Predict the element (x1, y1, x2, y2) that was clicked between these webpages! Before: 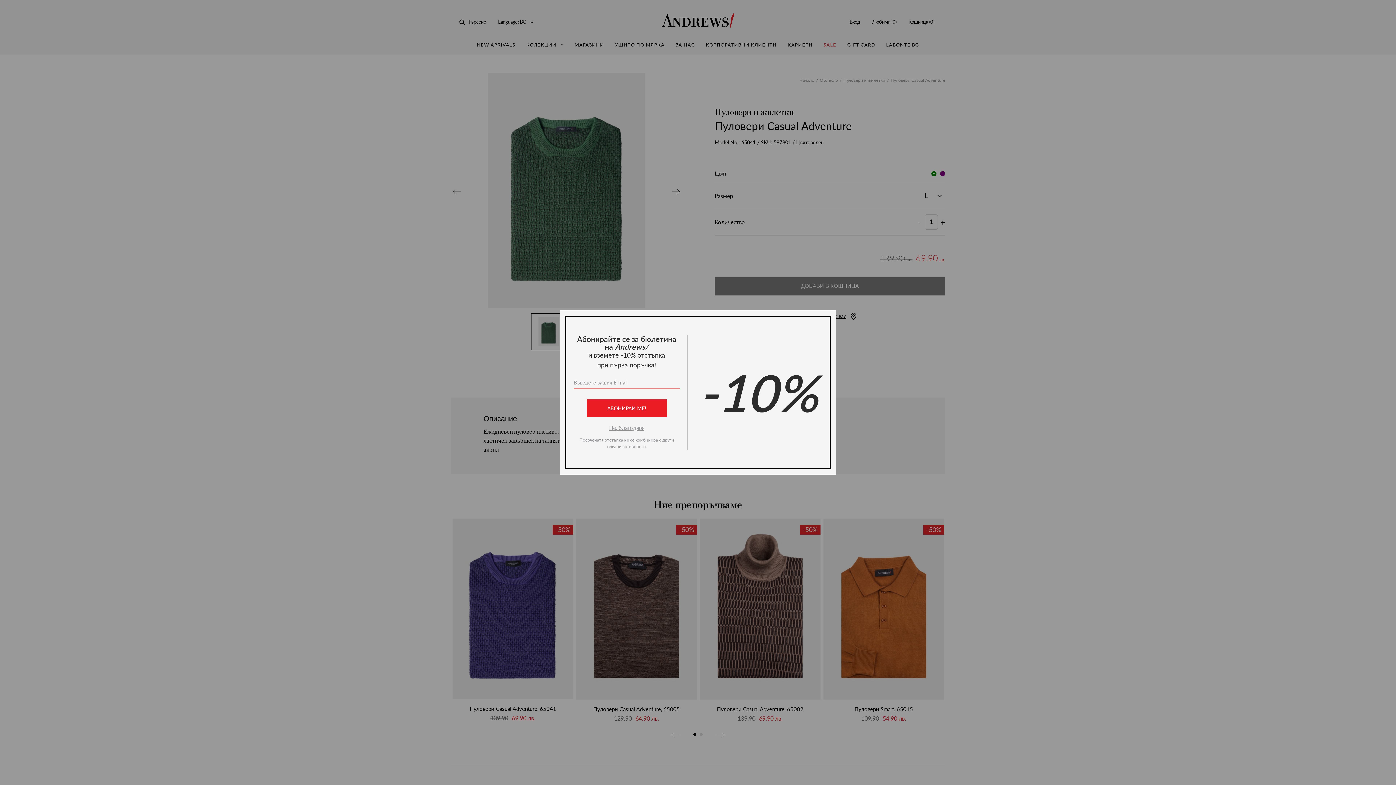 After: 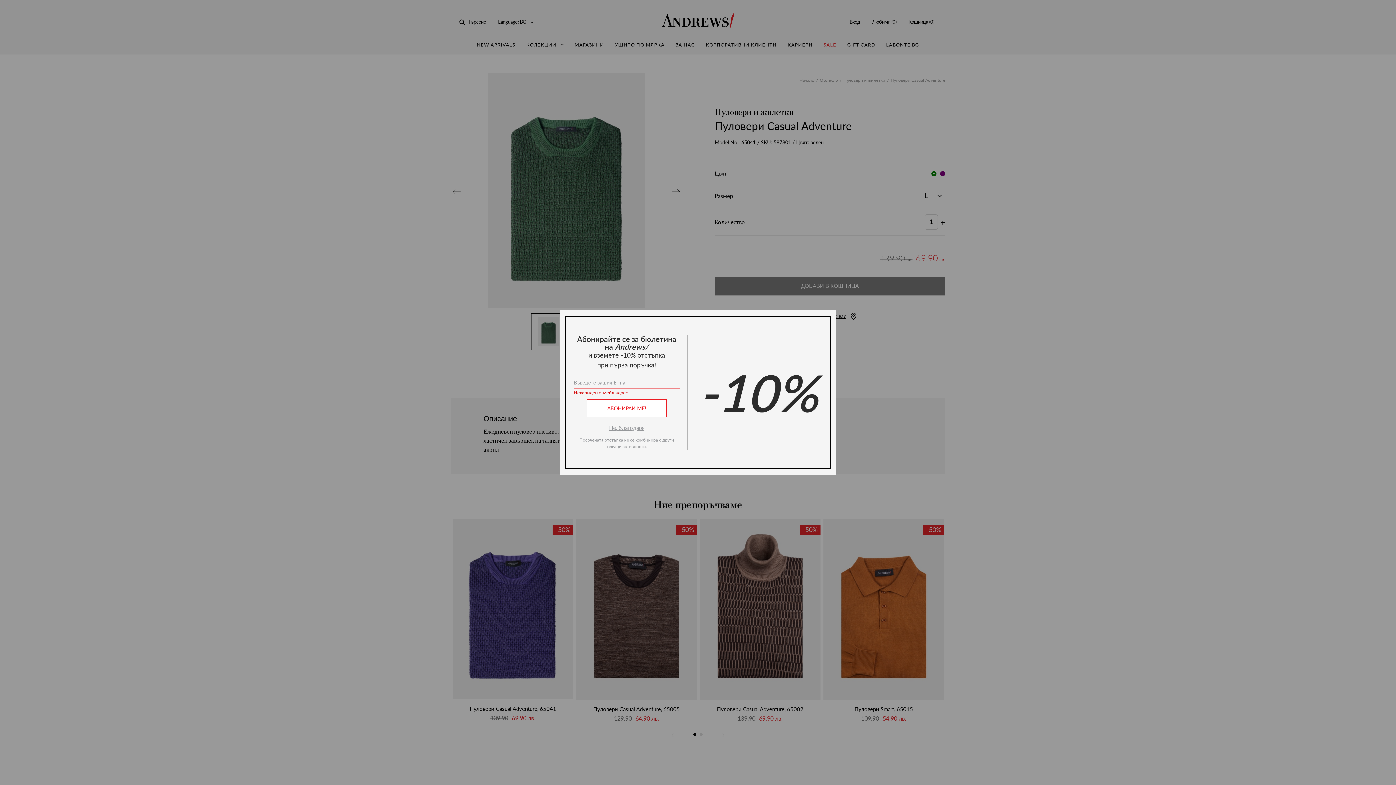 Action: bbox: (586, 399, 666, 417) label: АБОНИРАЙ МЕ!